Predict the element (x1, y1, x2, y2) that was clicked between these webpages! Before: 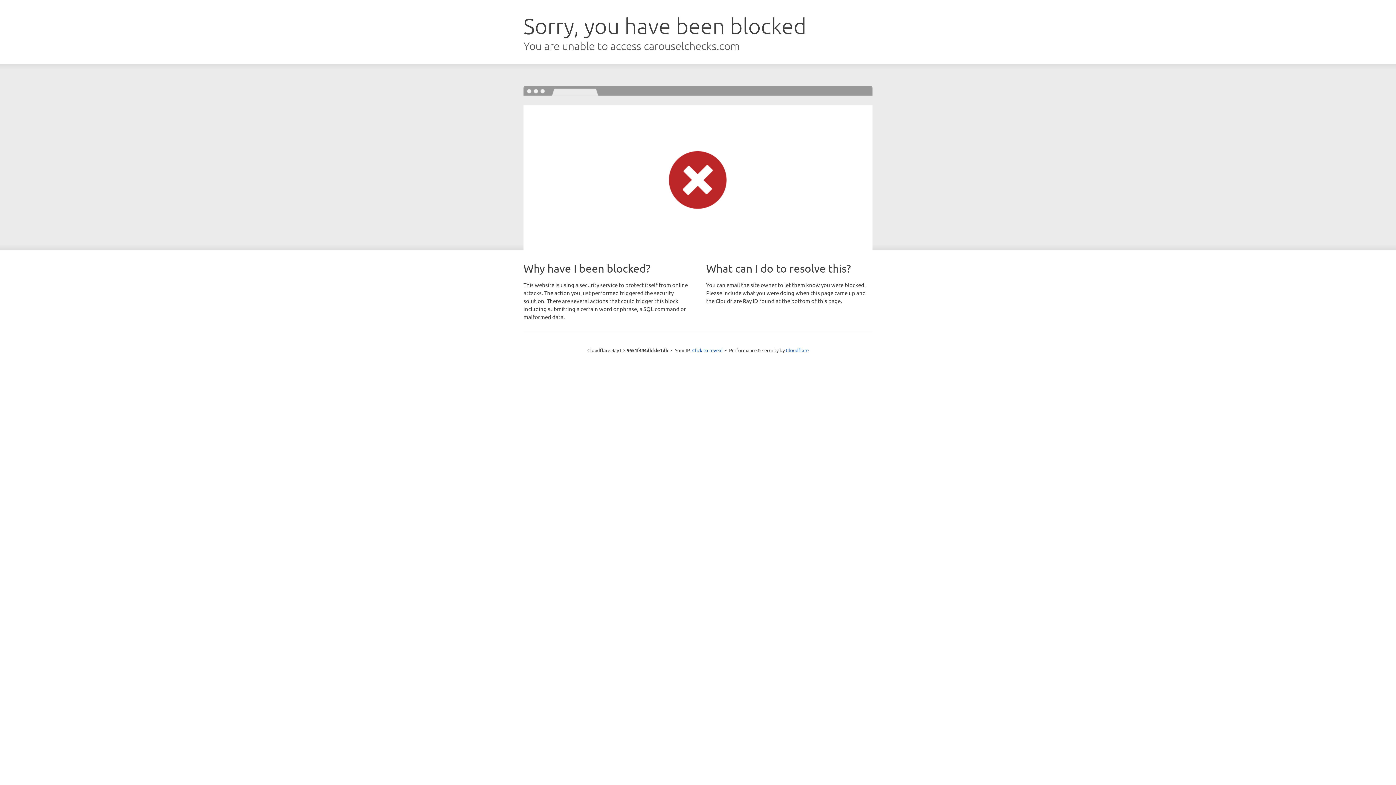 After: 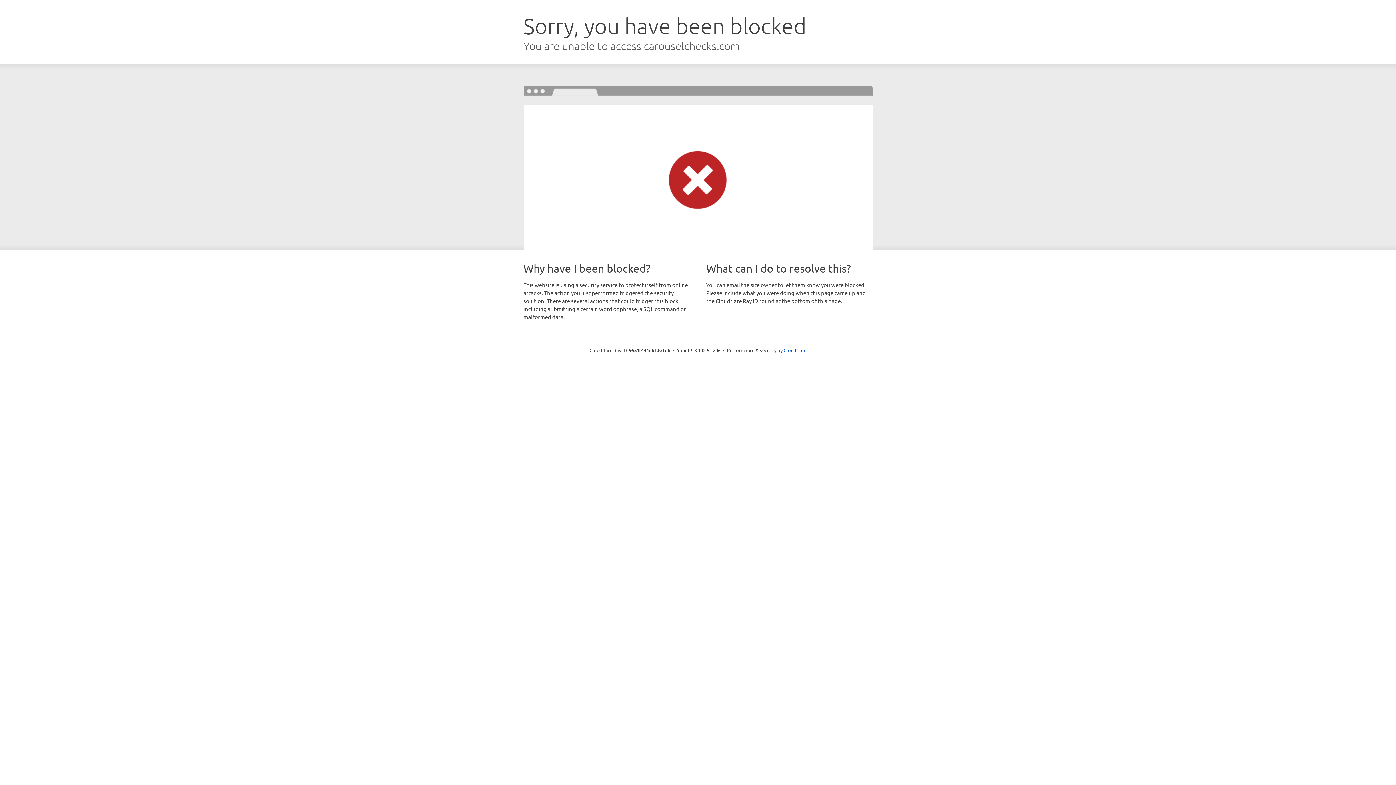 Action: label: Click to reveal bbox: (692, 346, 722, 353)